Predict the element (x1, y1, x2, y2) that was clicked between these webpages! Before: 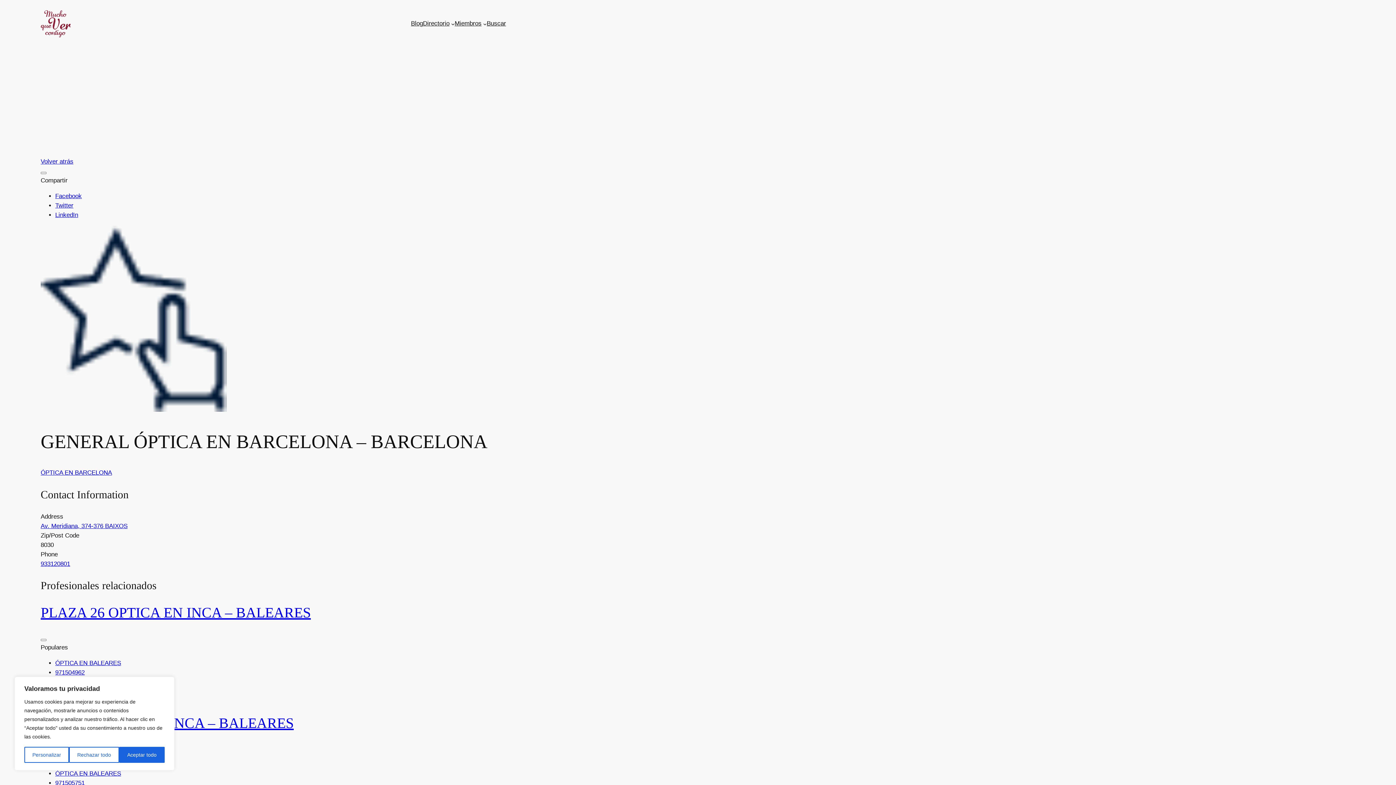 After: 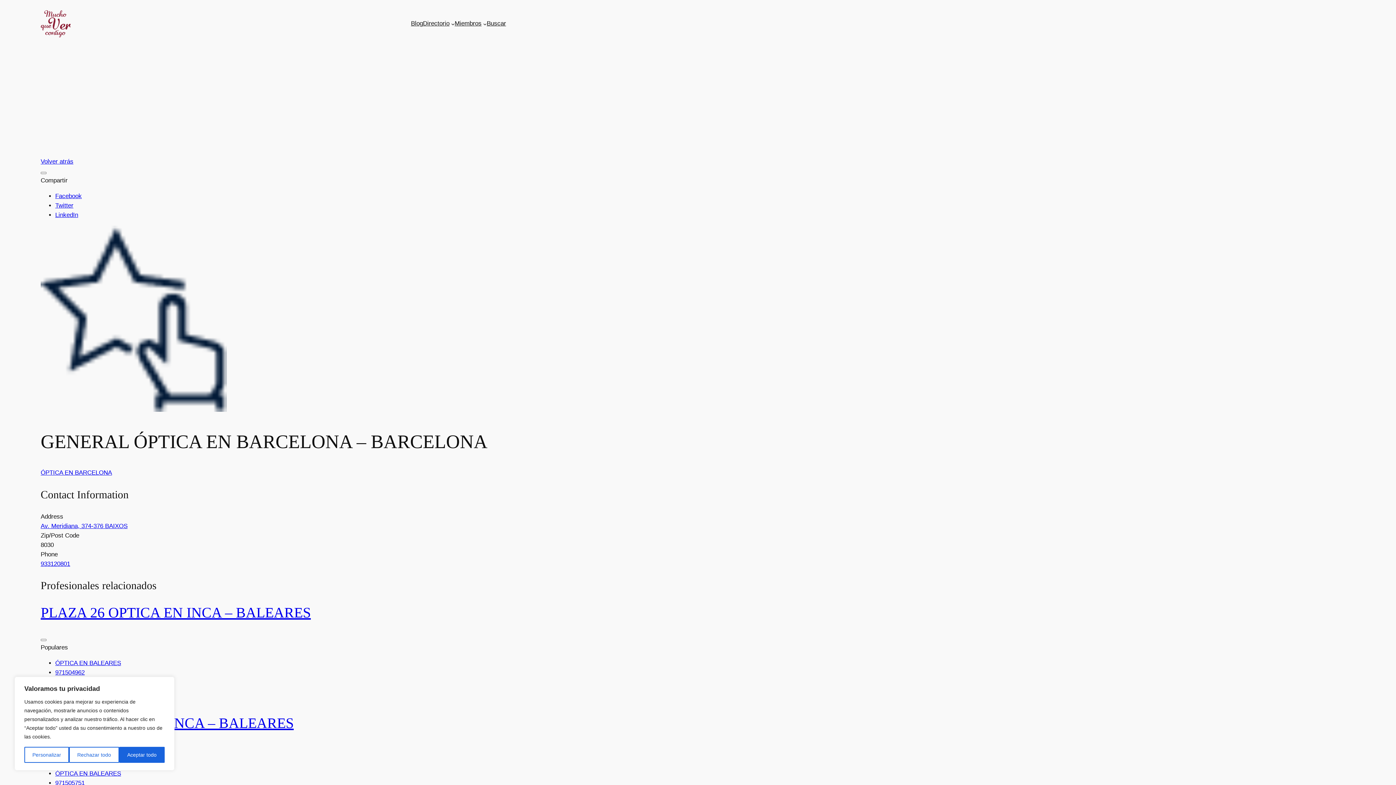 Action: bbox: (40, 560, 70, 567) label: 933120801